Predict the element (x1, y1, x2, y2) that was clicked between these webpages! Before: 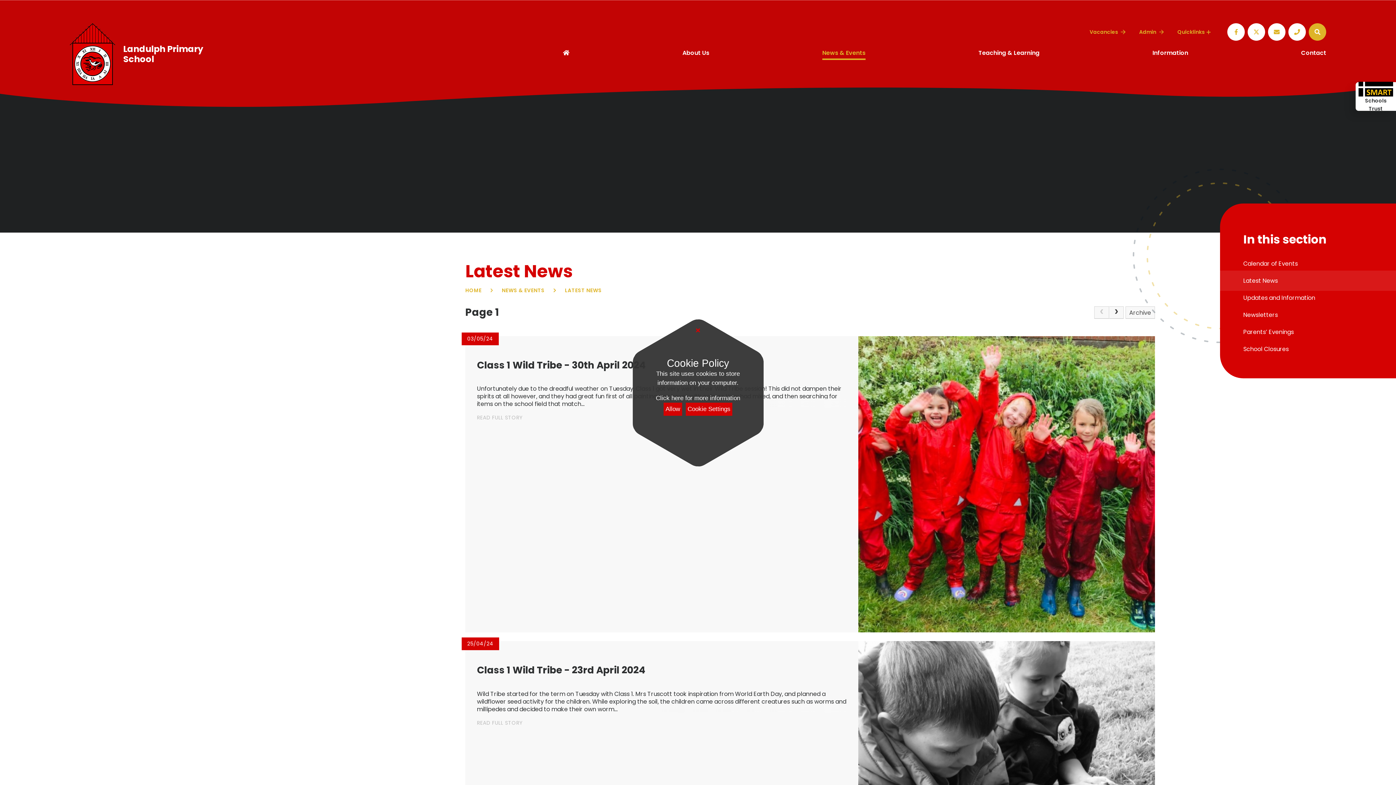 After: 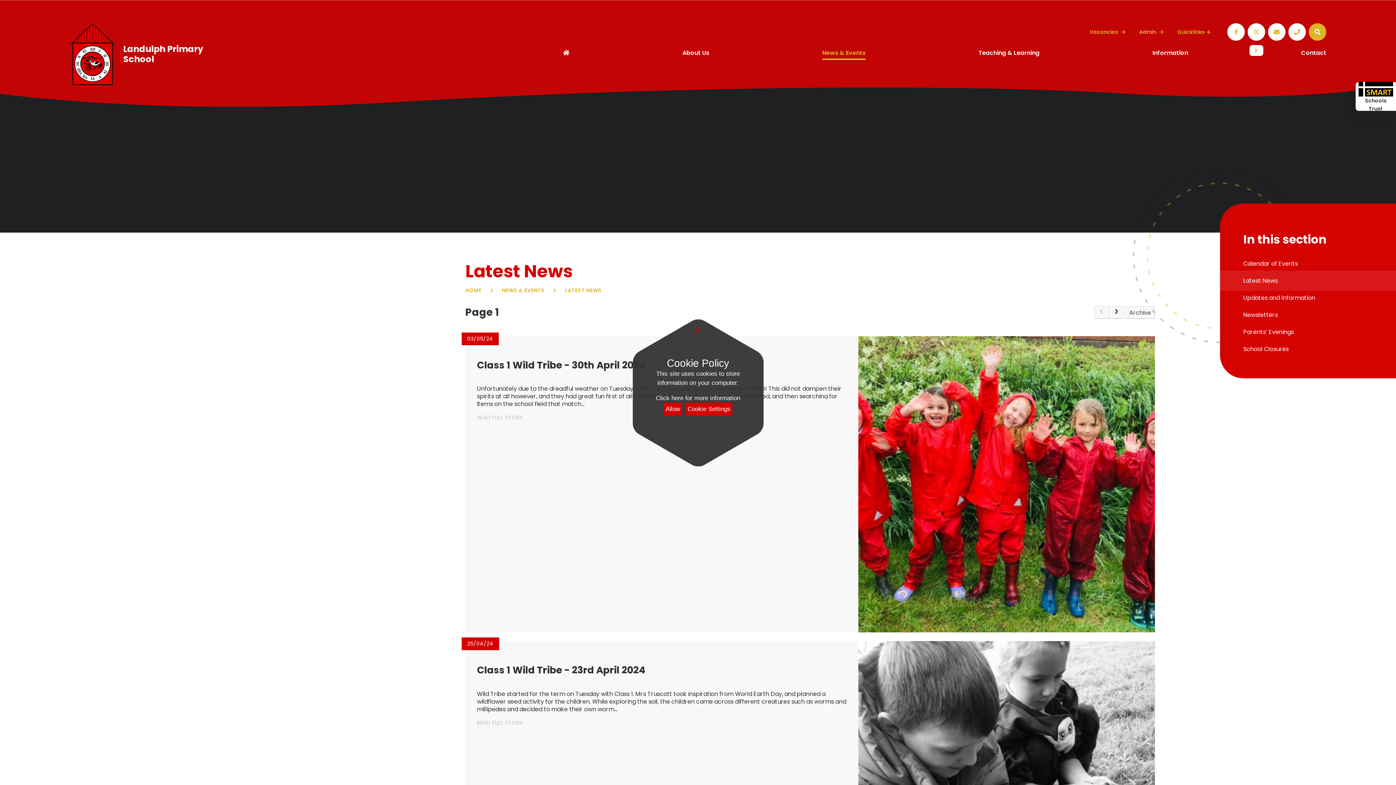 Action: bbox: (1248, 23, 1265, 40)